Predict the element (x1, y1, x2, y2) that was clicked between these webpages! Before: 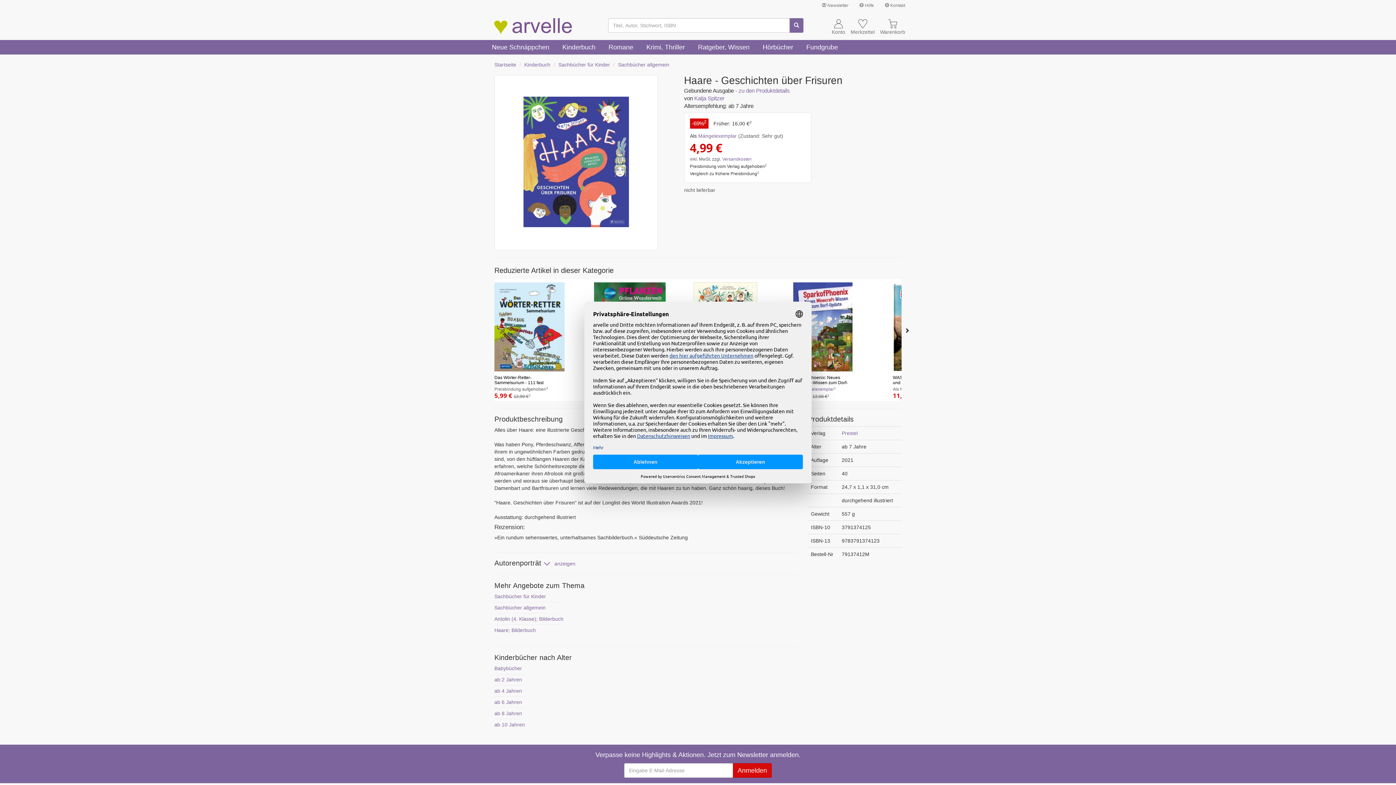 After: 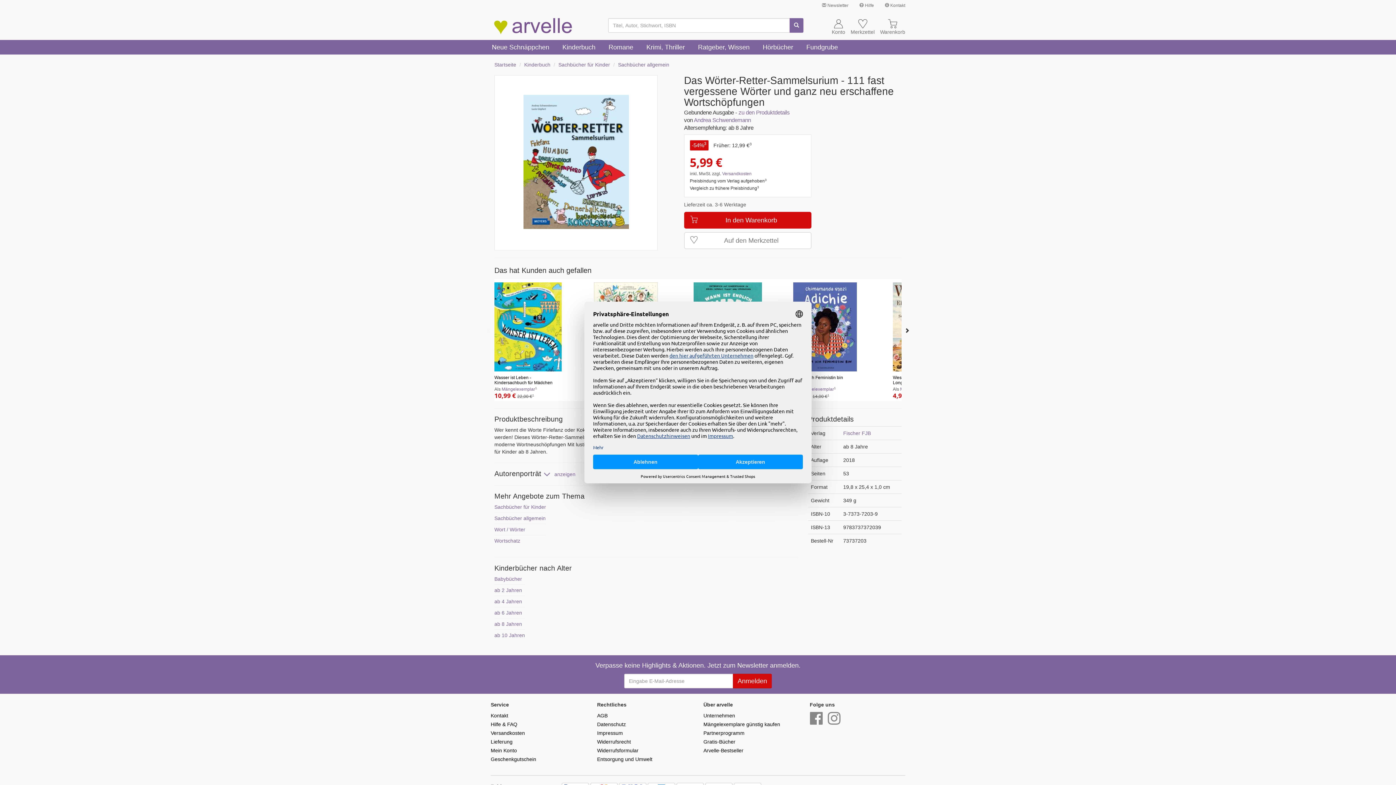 Action: bbox: (494, 375, 553, 385) label: Das Wörter-Retter-Sammelsurium - 111 fast vergessene Wörter und ganz neu erschaffene Wortschöpfungen